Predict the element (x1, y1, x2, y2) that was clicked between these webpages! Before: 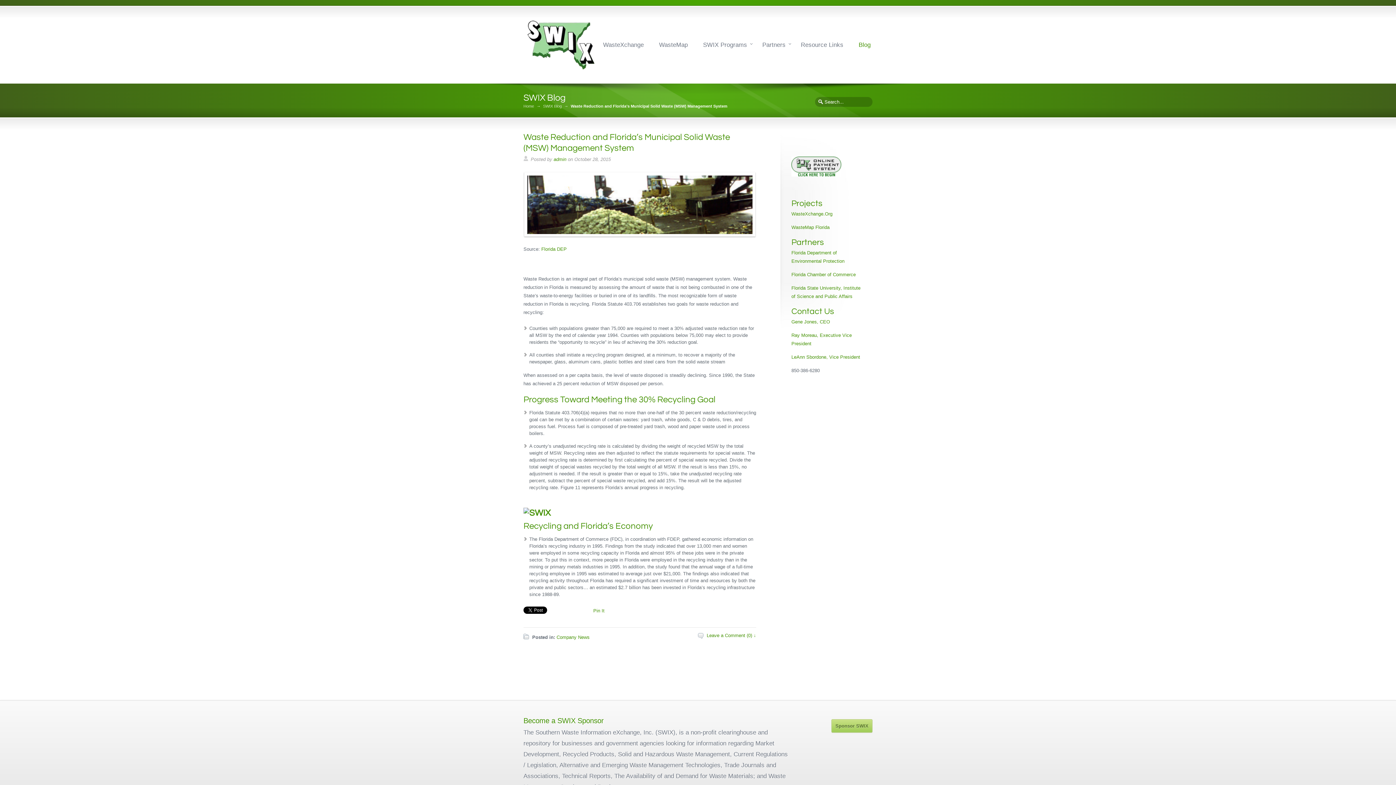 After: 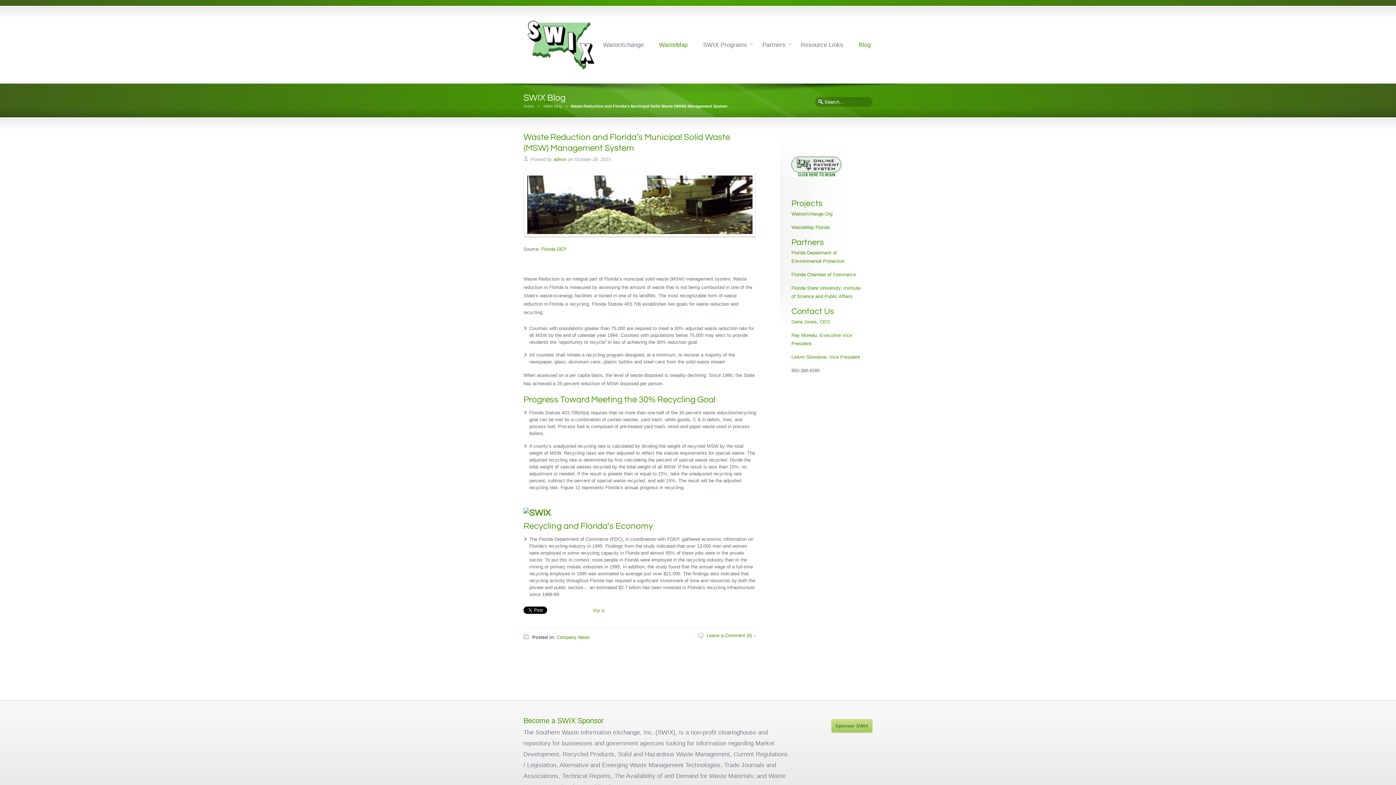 Action: bbox: (657, 40, 689, 49) label: WasteMap